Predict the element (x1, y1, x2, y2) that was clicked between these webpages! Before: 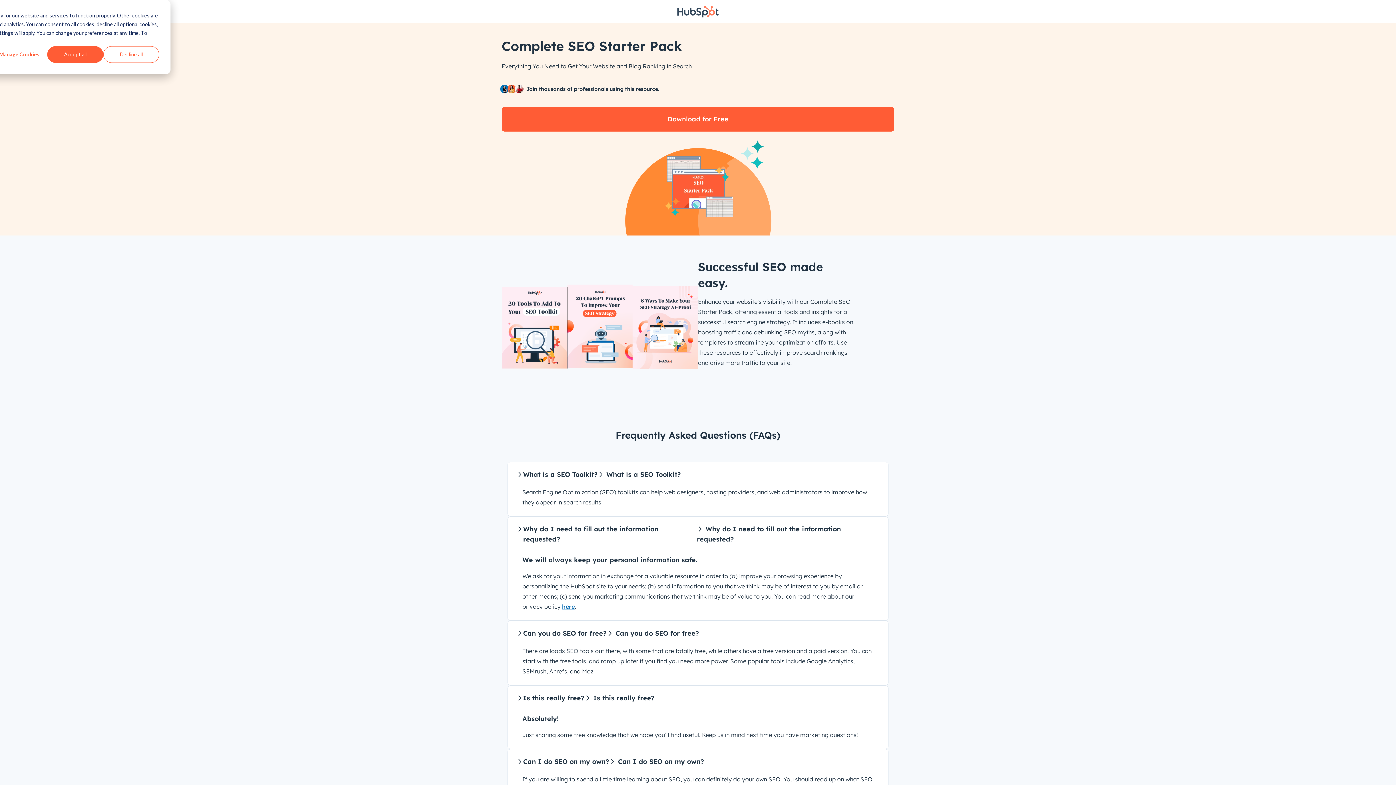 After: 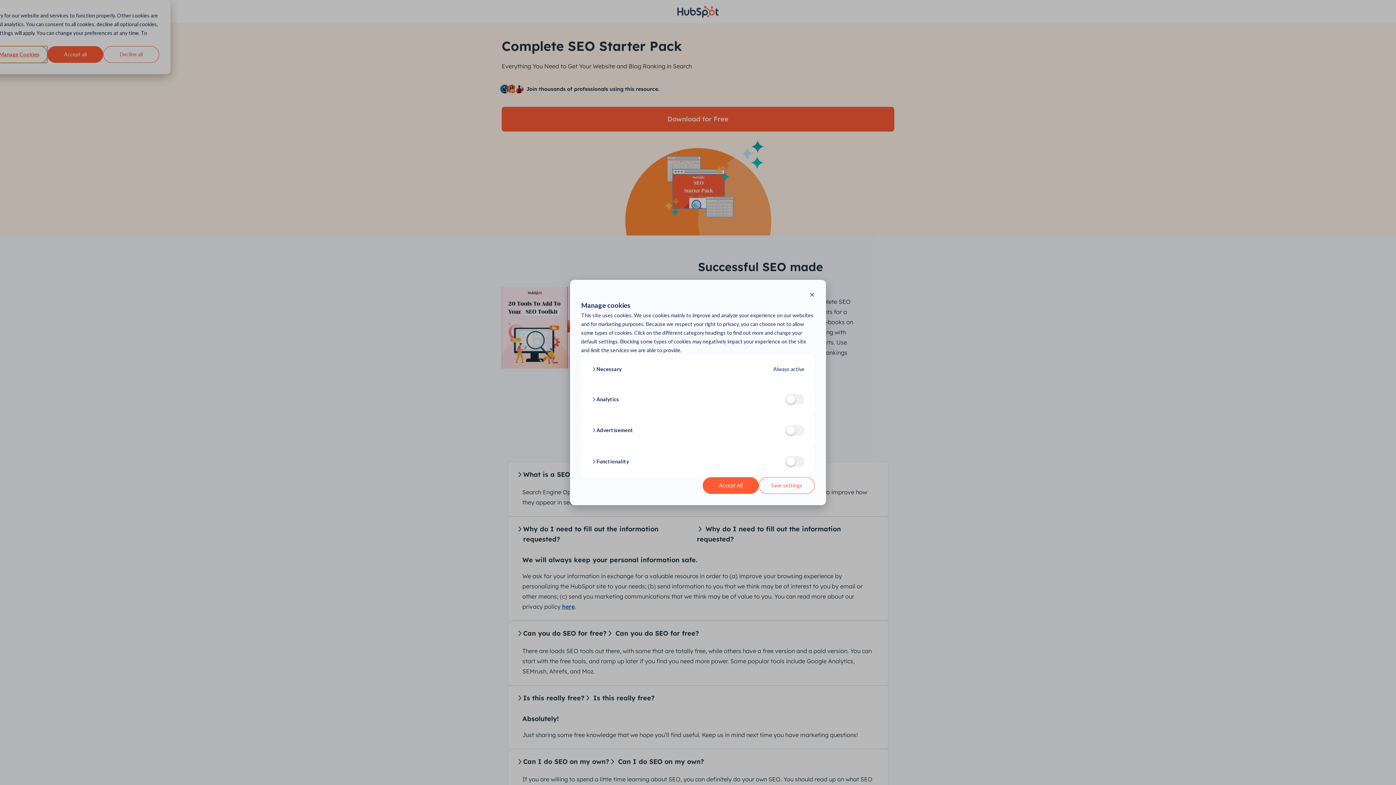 Action: bbox: (-8, 46, 47, 62) label: Manage Cookies